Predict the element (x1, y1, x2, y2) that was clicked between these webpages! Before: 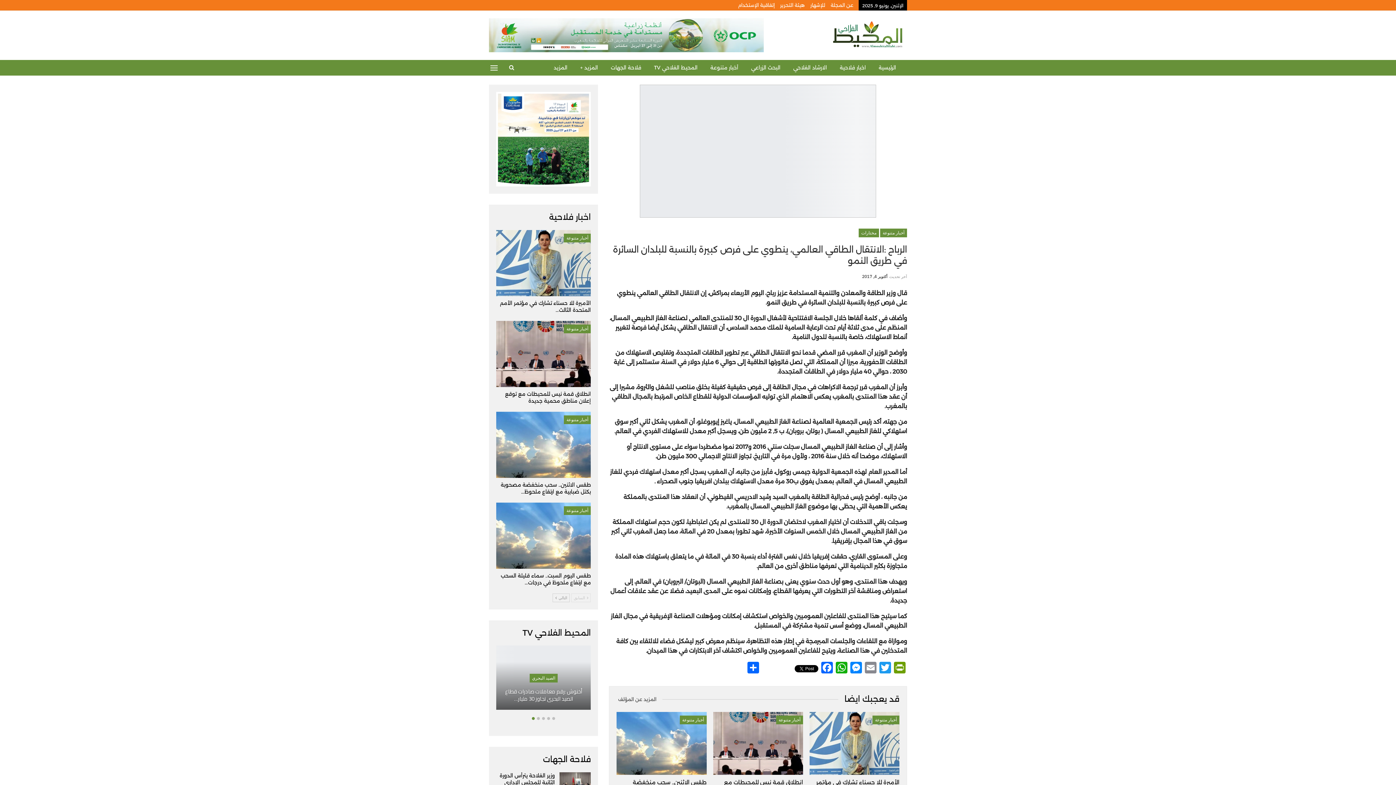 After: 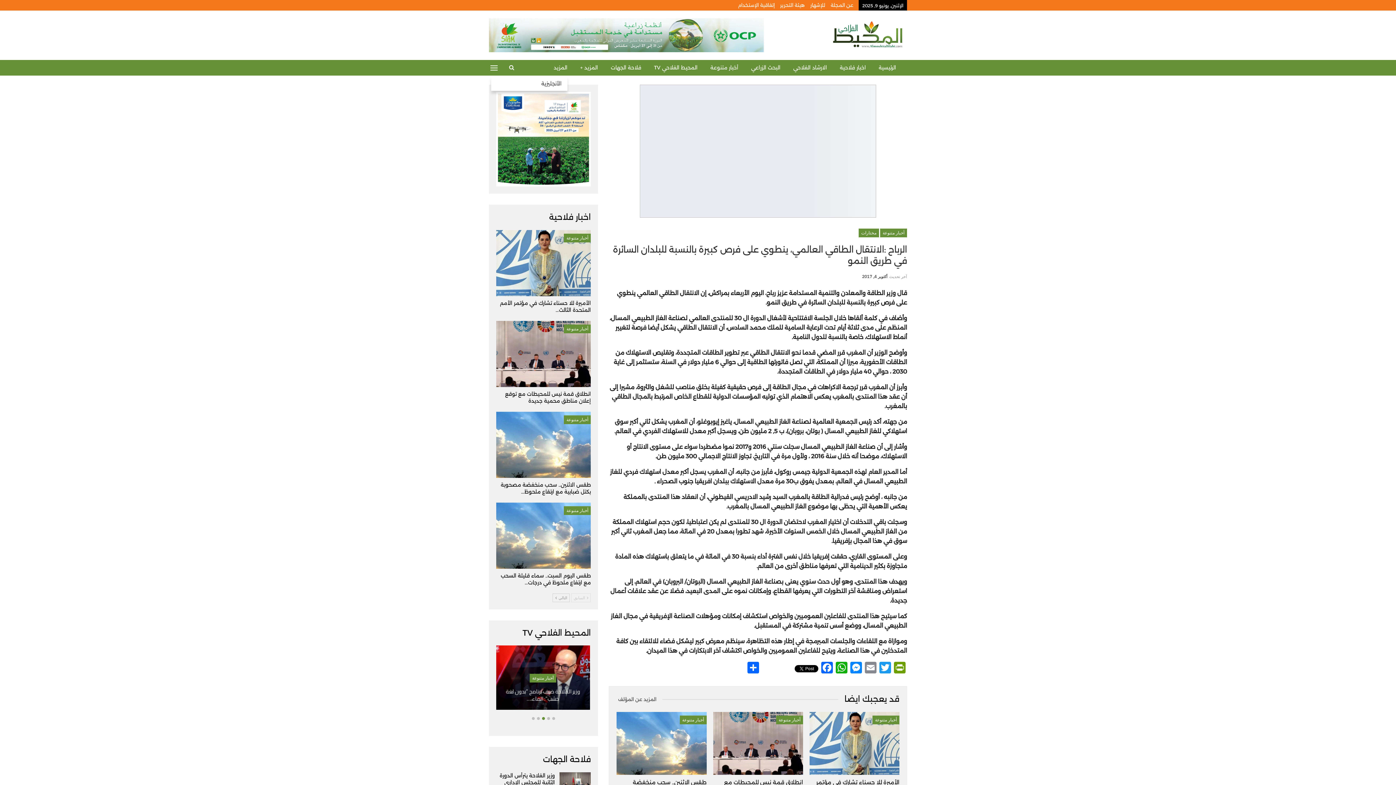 Action: label: المزيد bbox: (553, 60, 567, 75)